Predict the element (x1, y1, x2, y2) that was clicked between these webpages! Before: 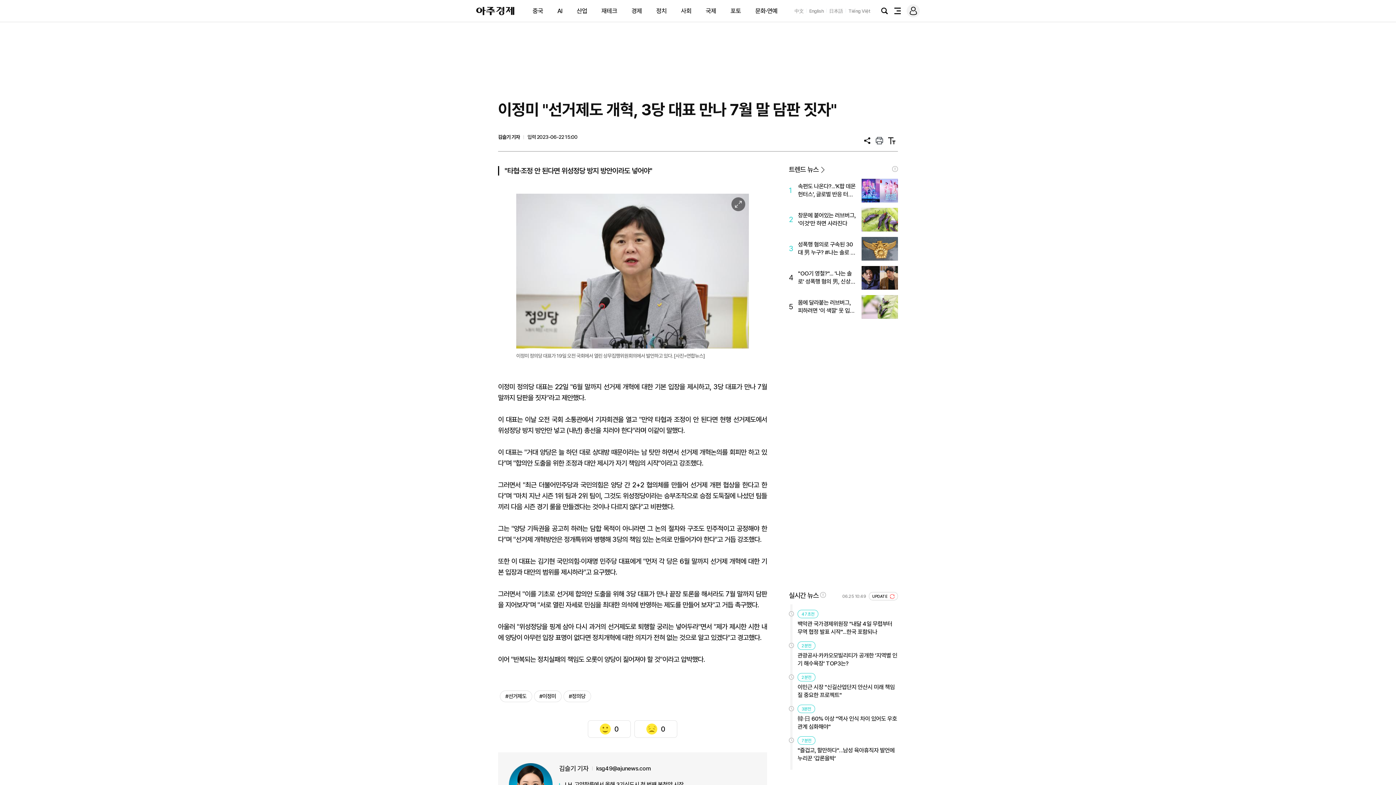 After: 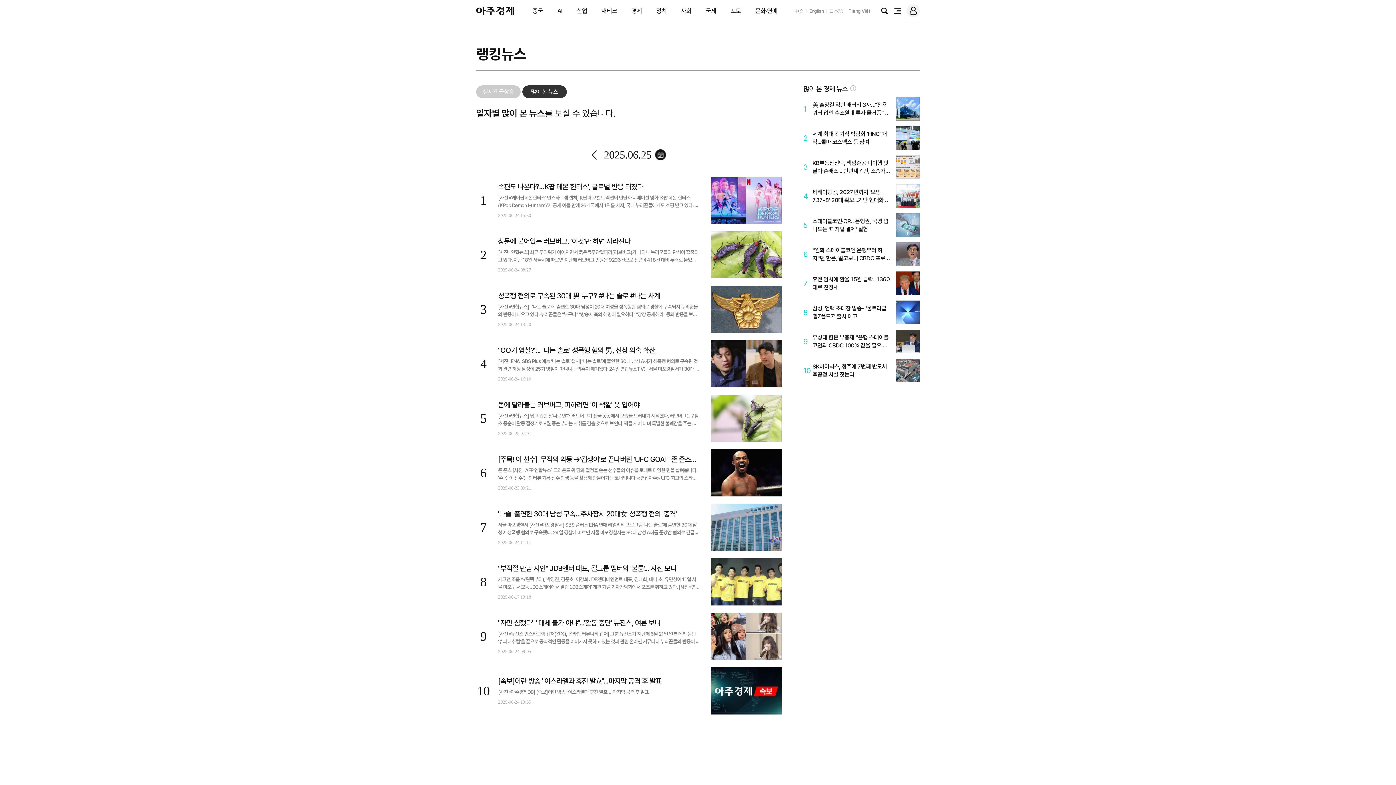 Action: bbox: (789, 165, 824, 173) label: 트렌드 뉴스>